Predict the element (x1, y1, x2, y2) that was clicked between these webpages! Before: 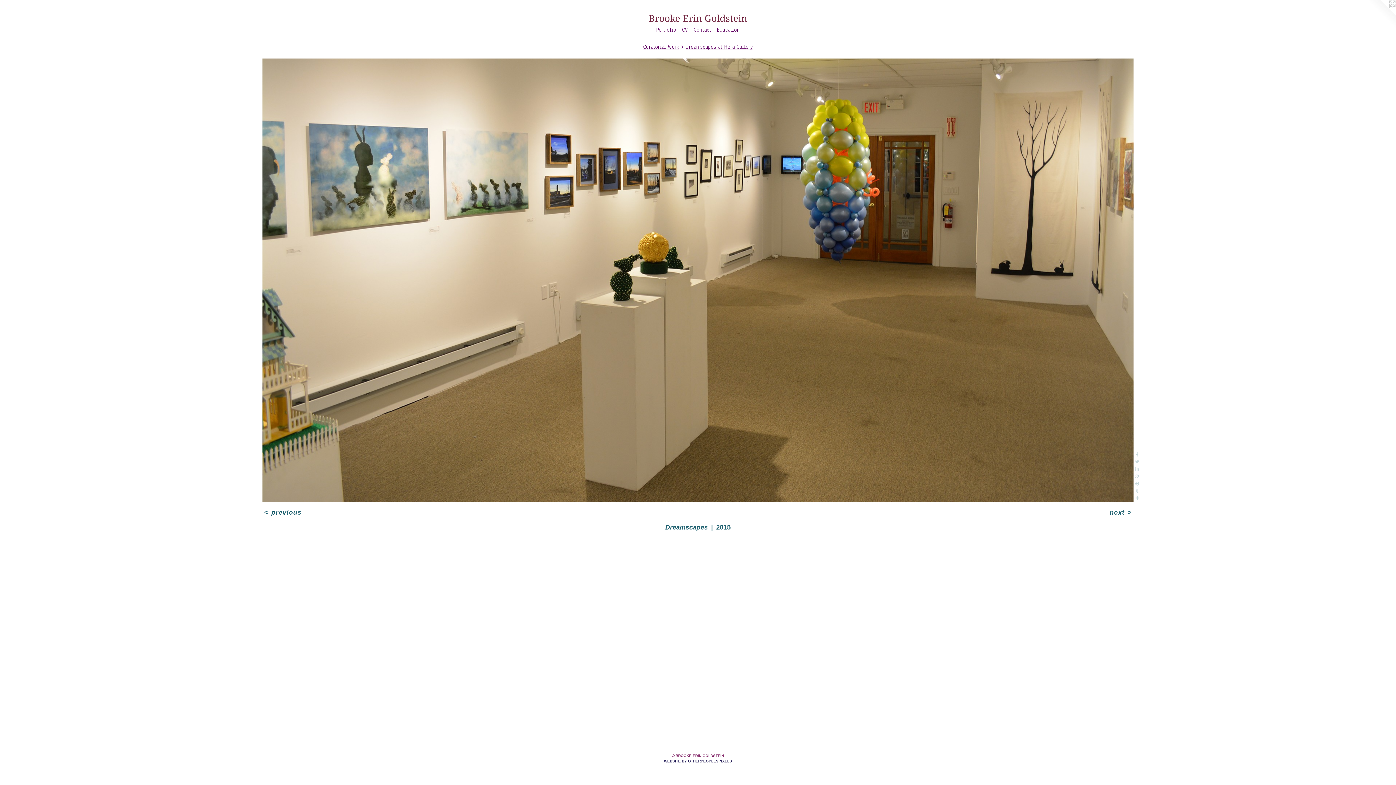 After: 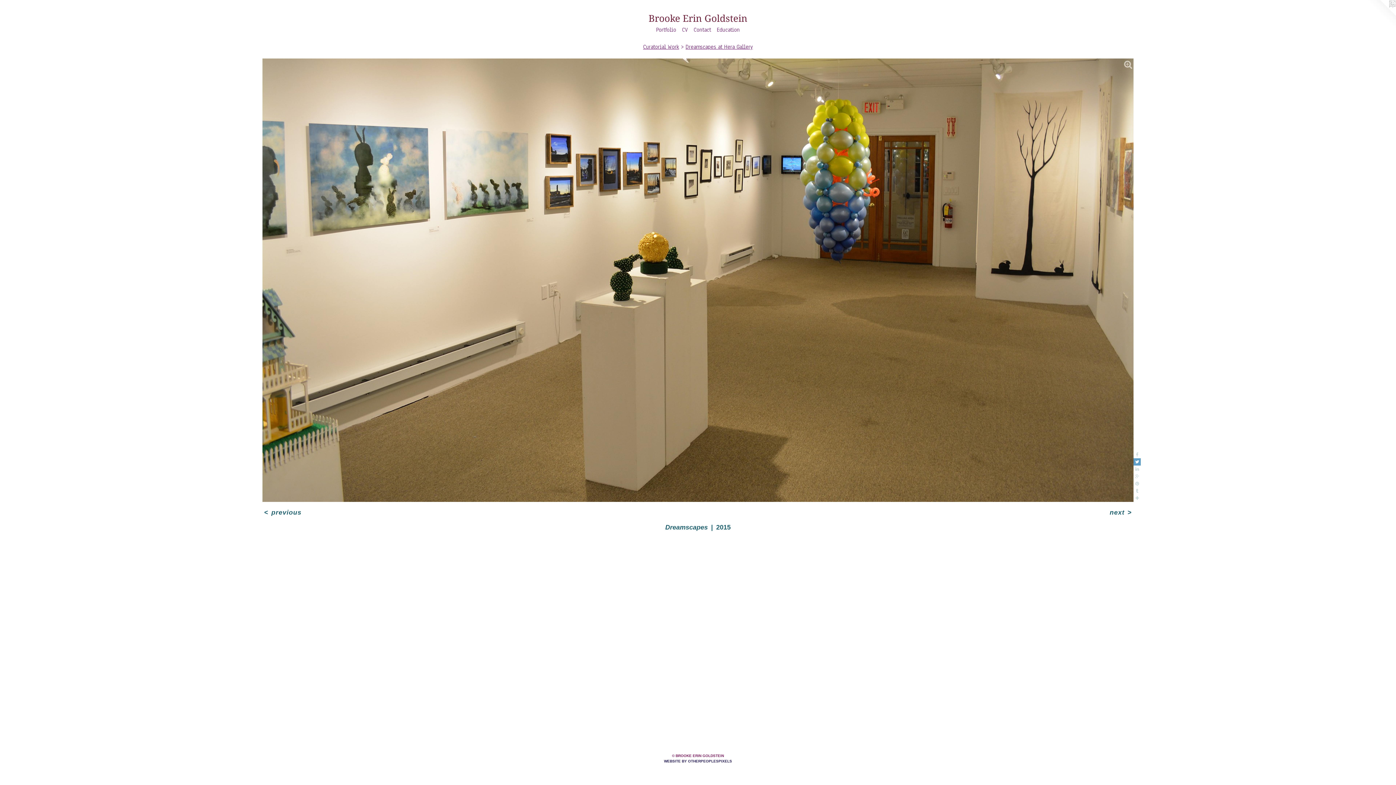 Action: bbox: (1133, 458, 1141, 465)